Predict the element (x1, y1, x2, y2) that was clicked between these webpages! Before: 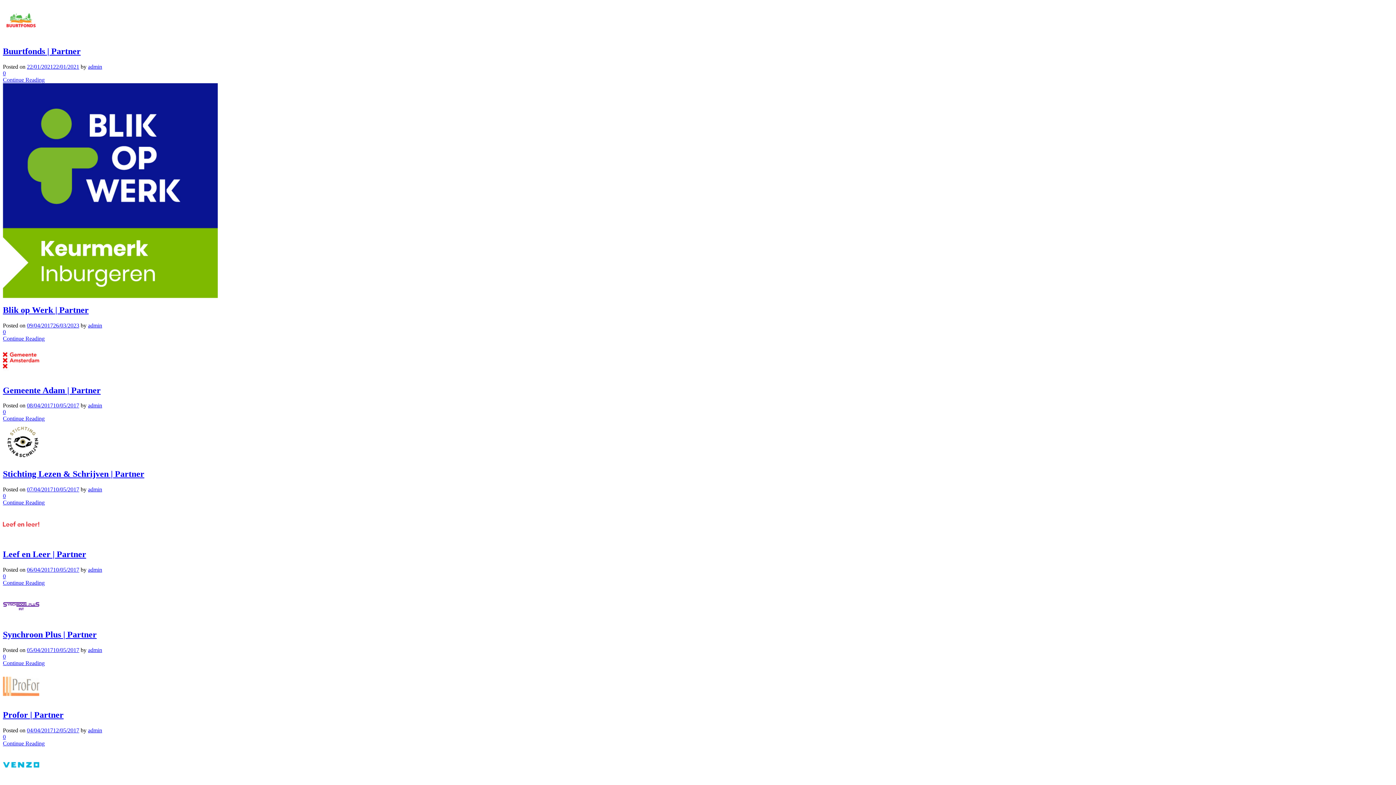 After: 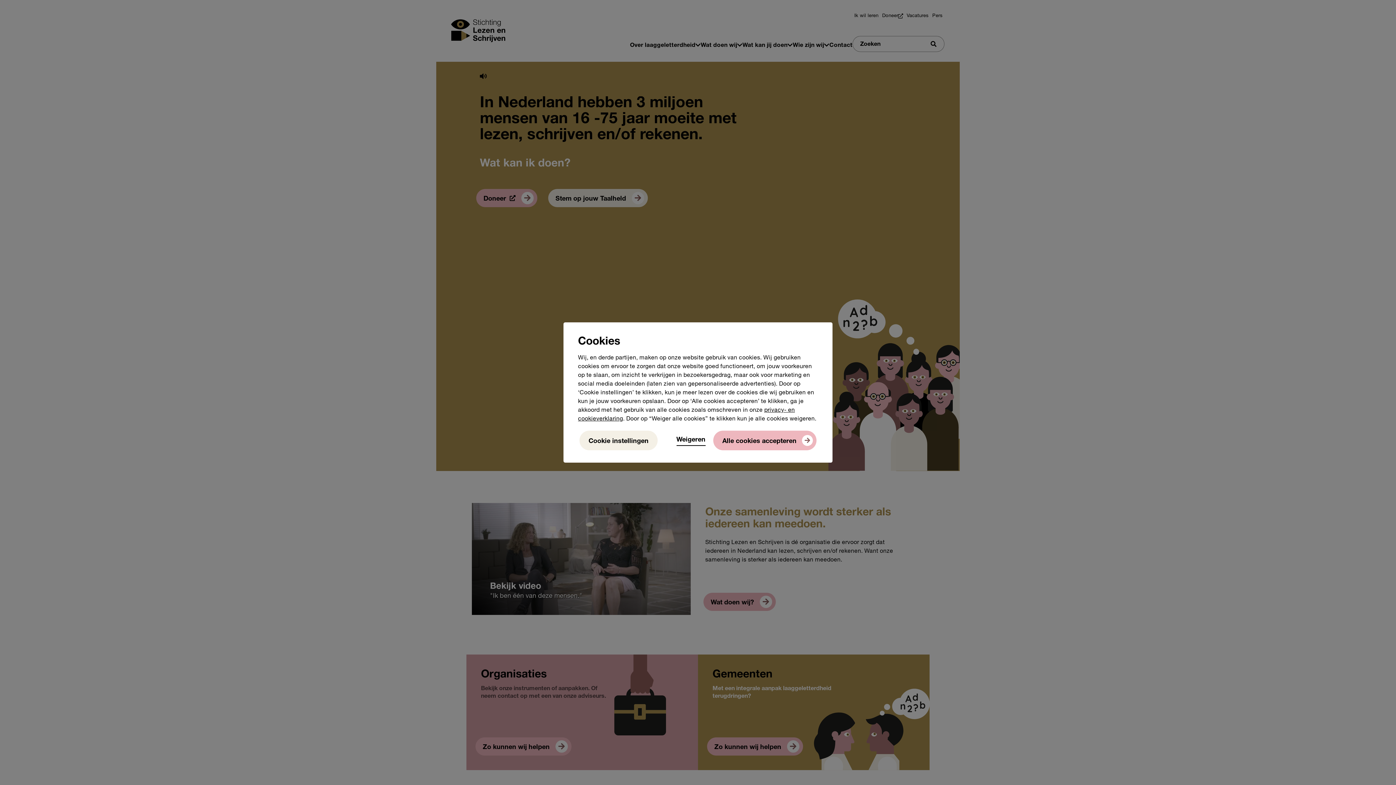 Action: bbox: (2, 493, 5, 499) label: 0